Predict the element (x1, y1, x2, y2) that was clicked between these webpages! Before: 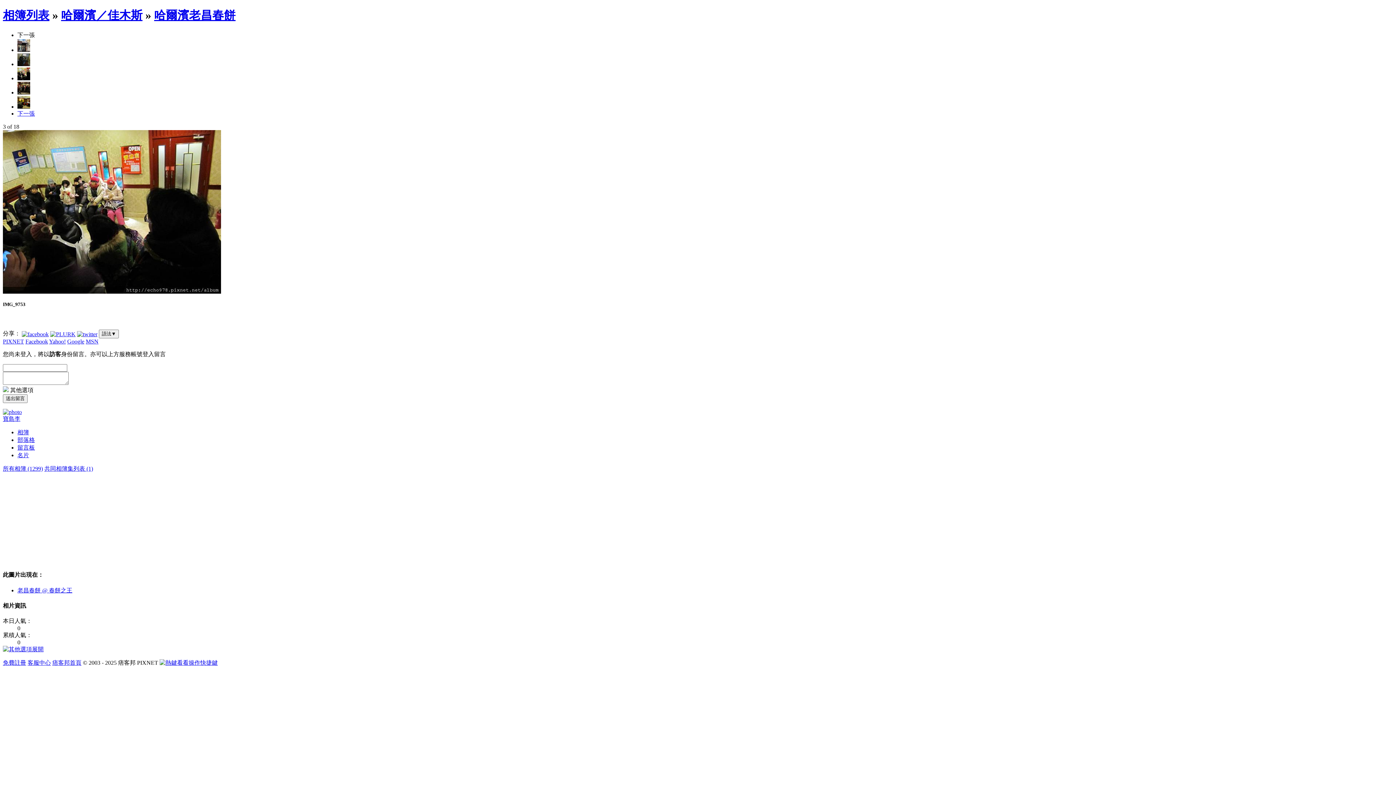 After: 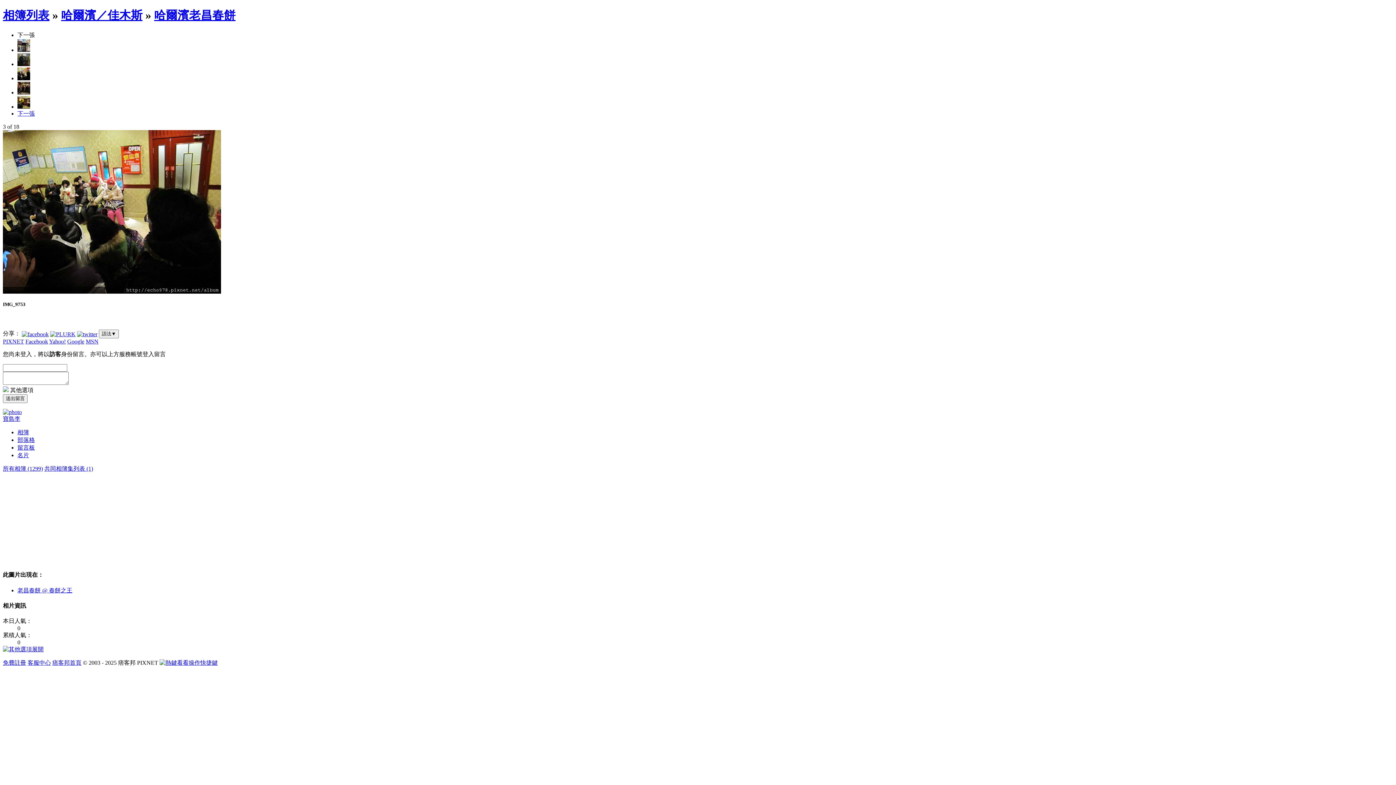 Action: bbox: (159, 660, 217, 666) label: 看看操作快捷鍵